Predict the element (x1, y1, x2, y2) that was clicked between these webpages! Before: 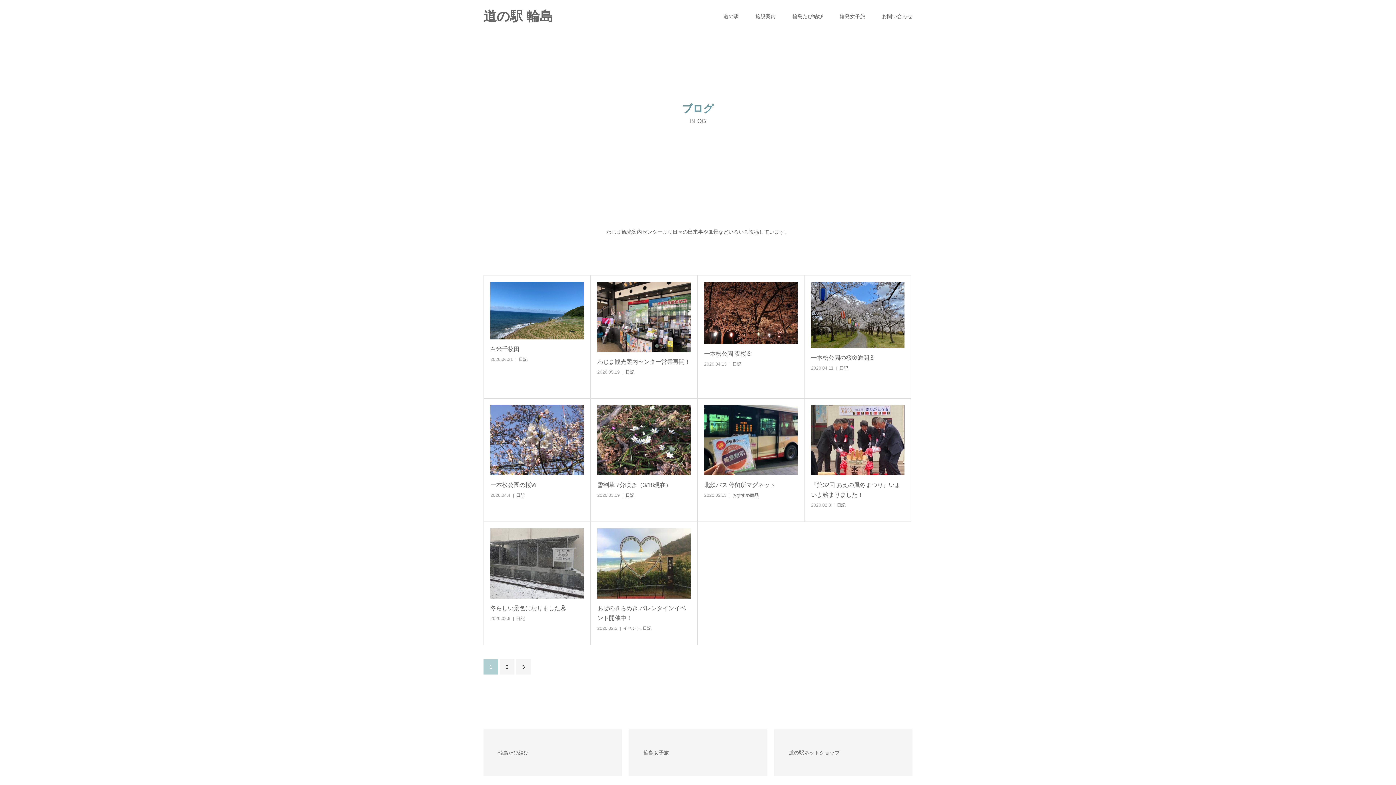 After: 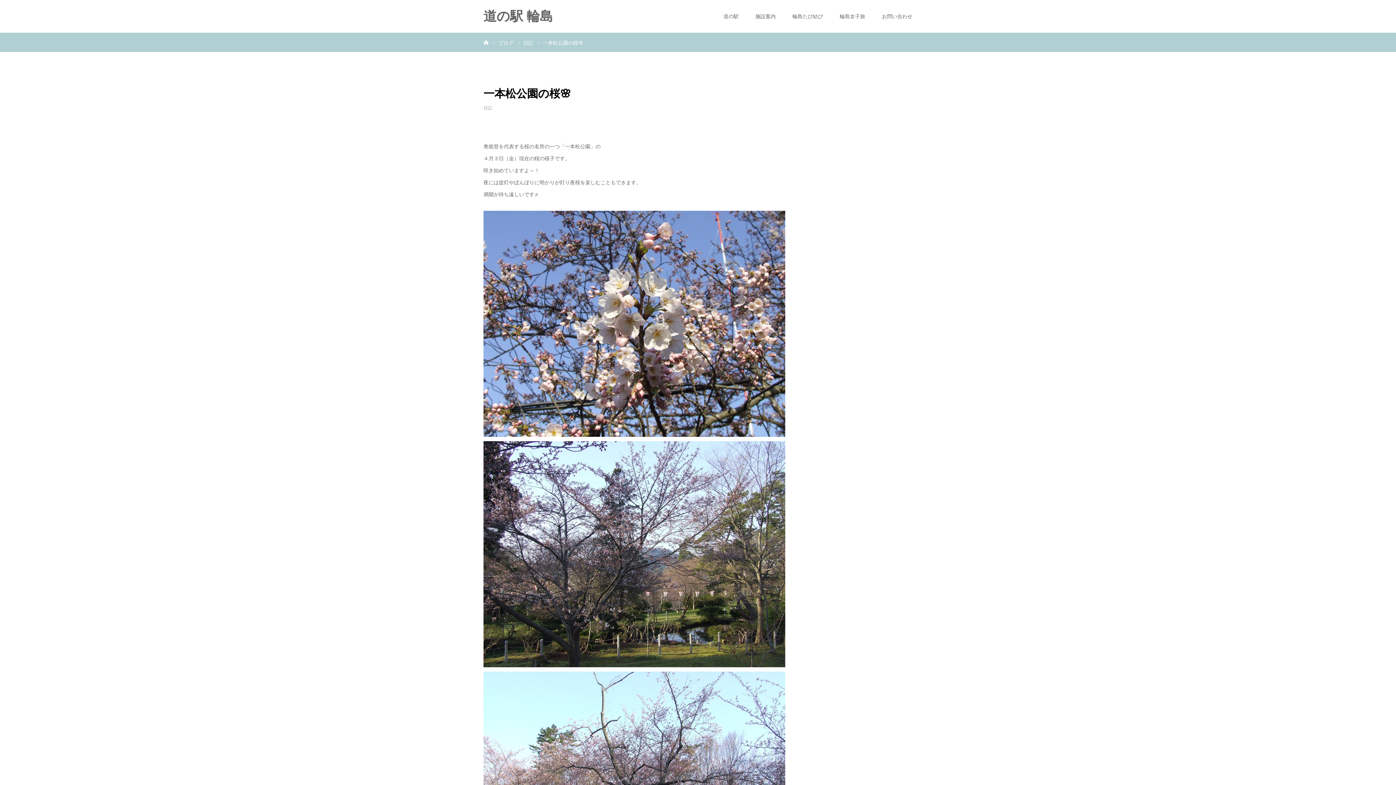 Action: label: 一本松公園の桜🌸 bbox: (490, 480, 584, 490)